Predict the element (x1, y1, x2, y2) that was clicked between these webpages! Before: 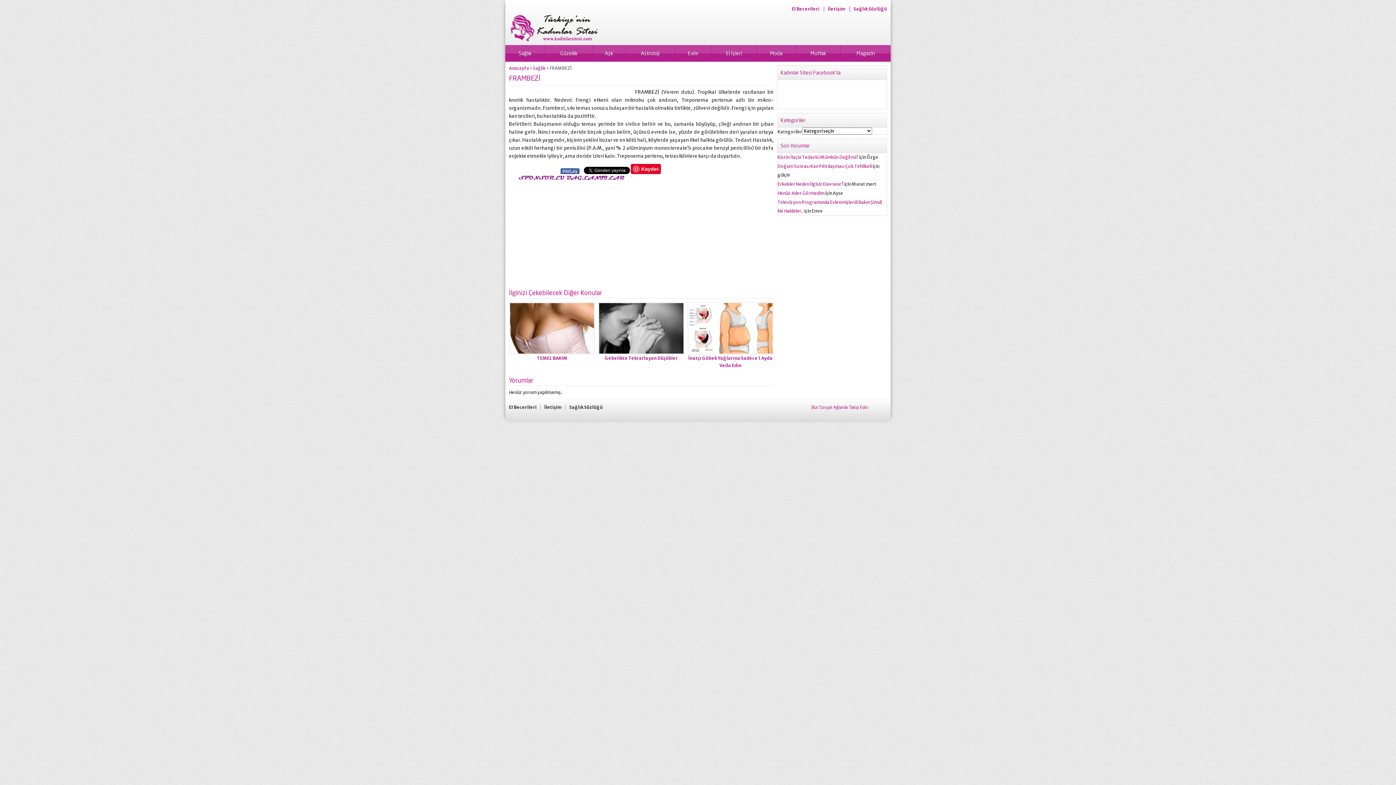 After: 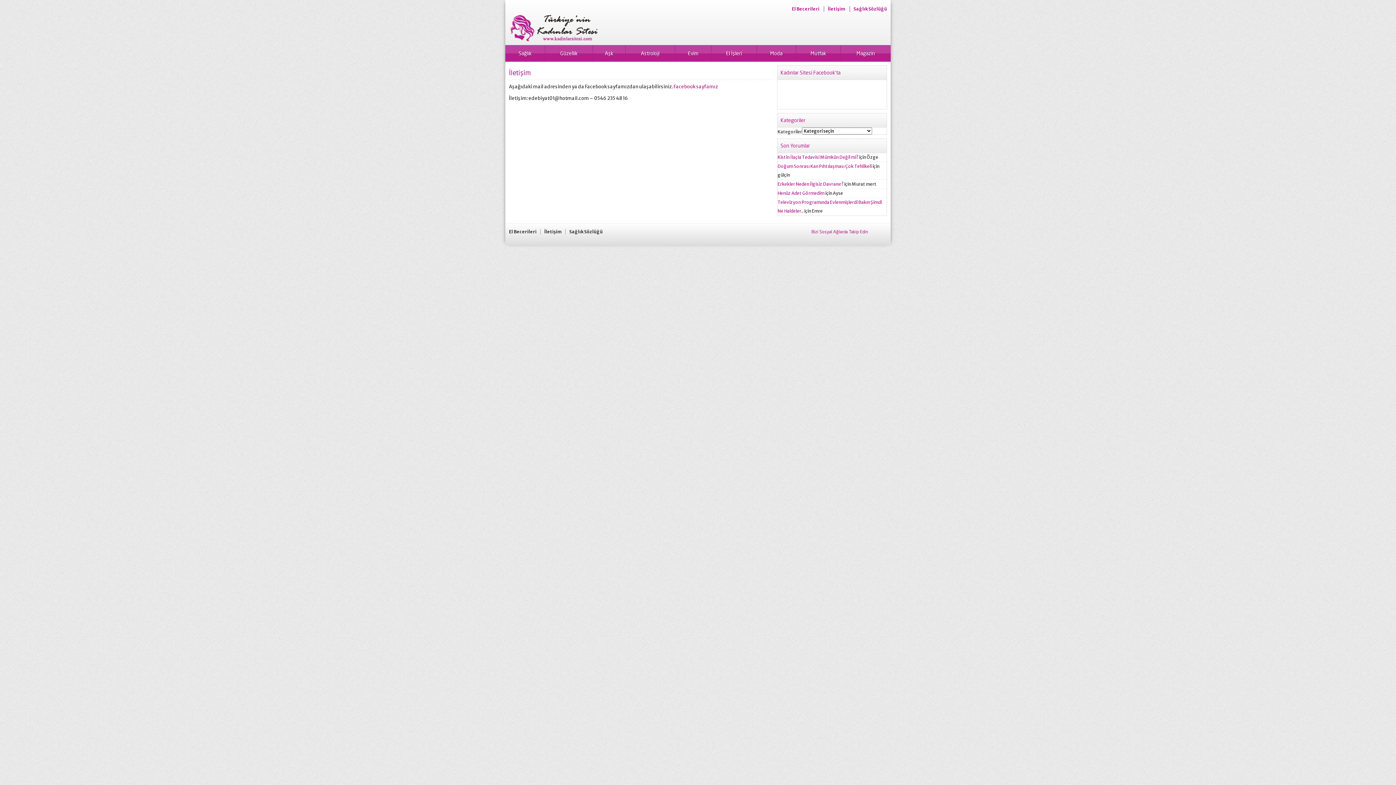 Action: label: İletişim bbox: (824, 6, 845, 11)